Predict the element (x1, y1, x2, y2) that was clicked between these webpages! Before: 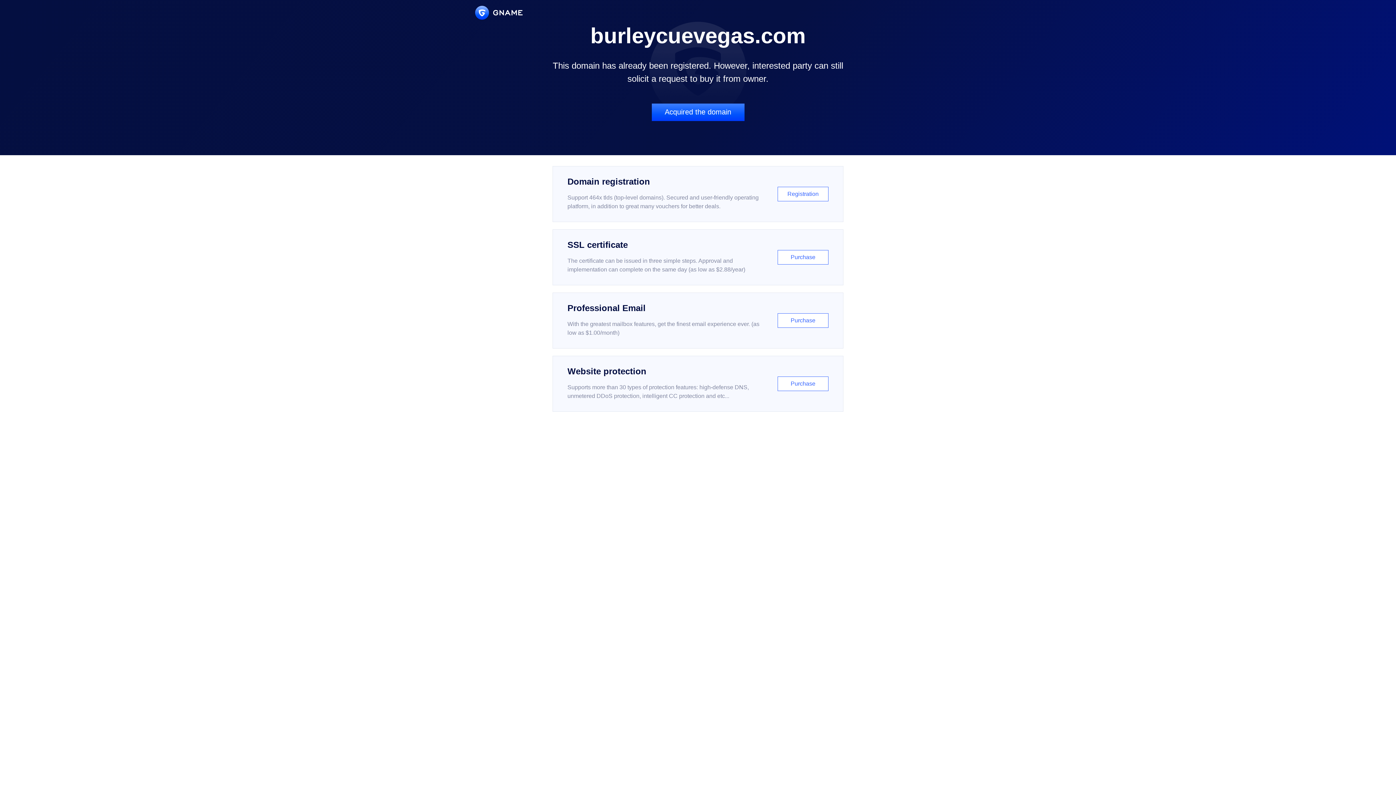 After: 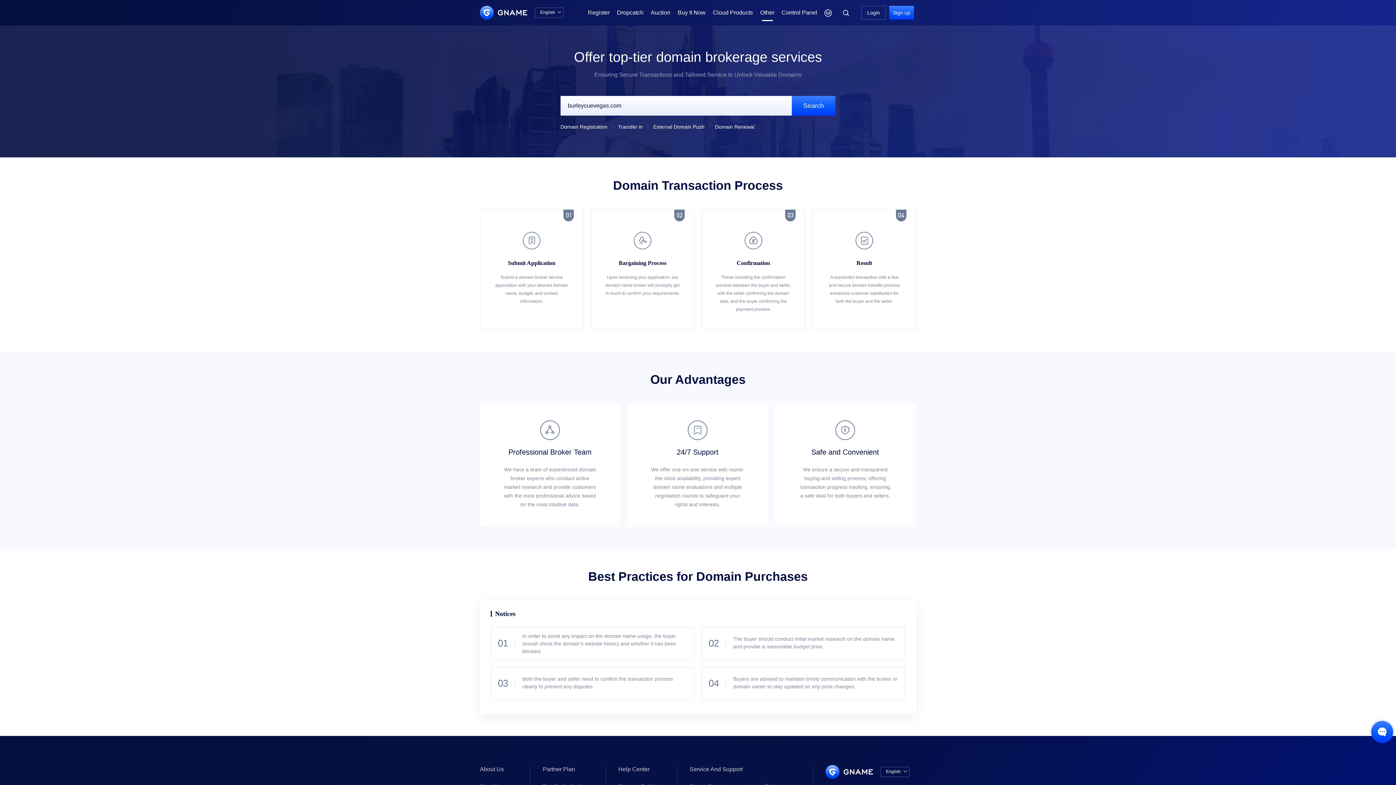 Action: bbox: (651, 103, 744, 121) label: Acquired the domain